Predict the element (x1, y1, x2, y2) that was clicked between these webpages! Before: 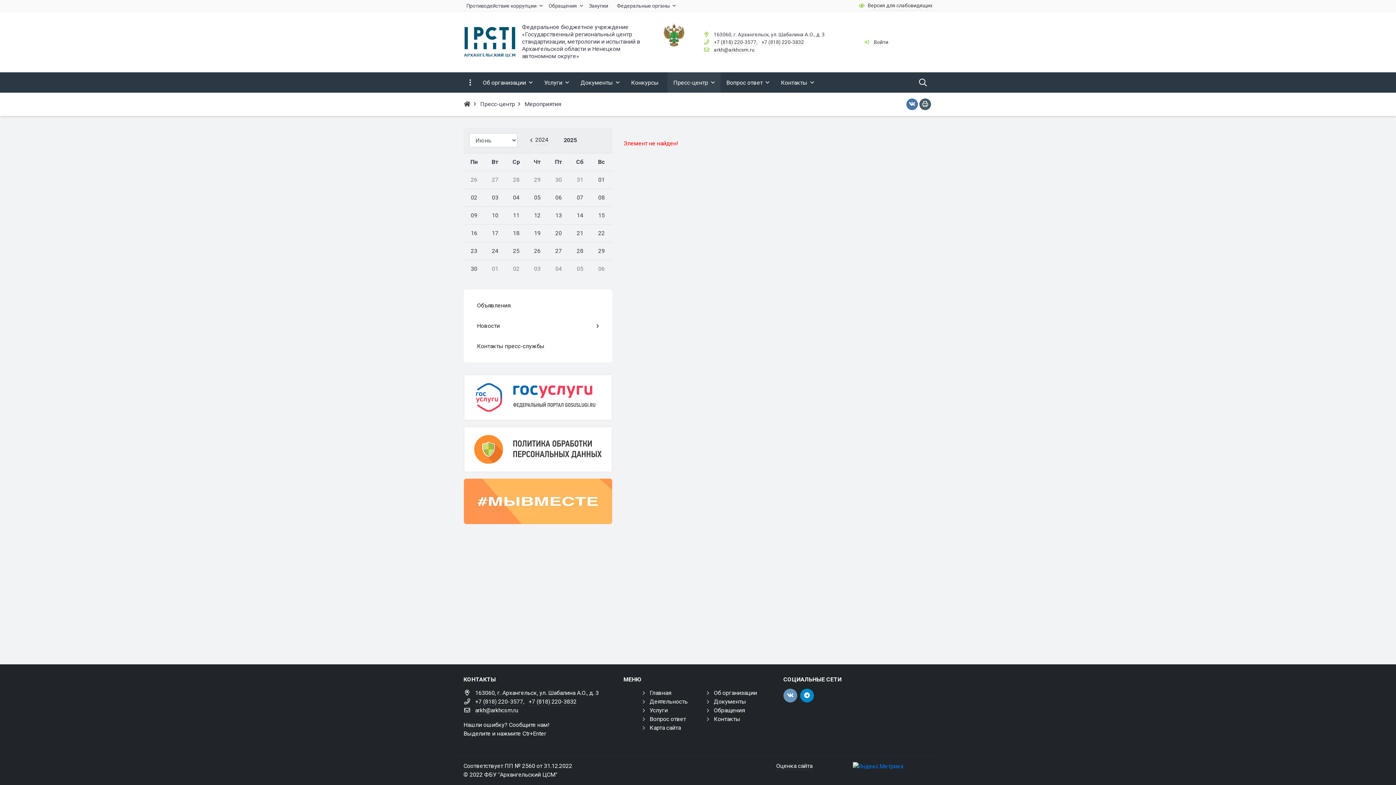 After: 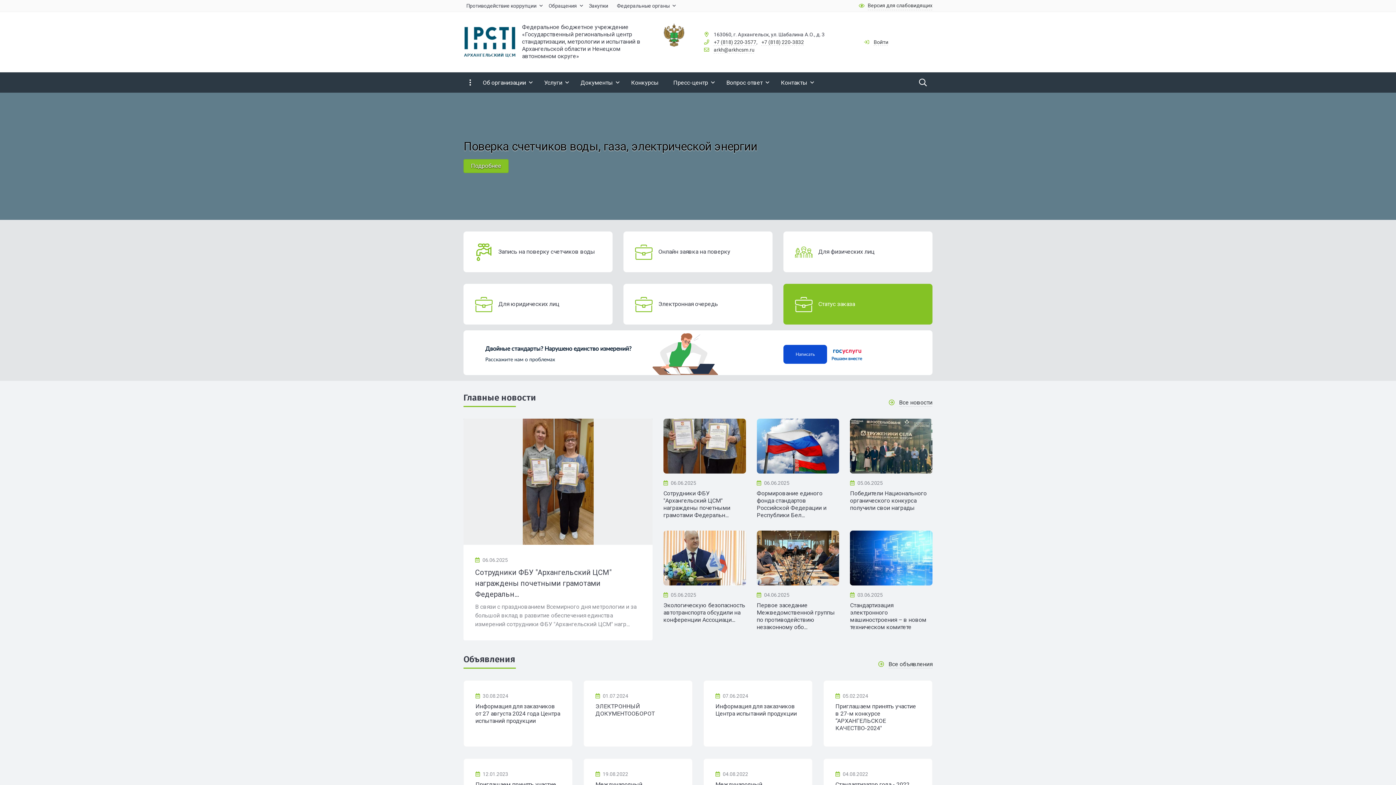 Action: bbox: (663, 31, 684, 38)